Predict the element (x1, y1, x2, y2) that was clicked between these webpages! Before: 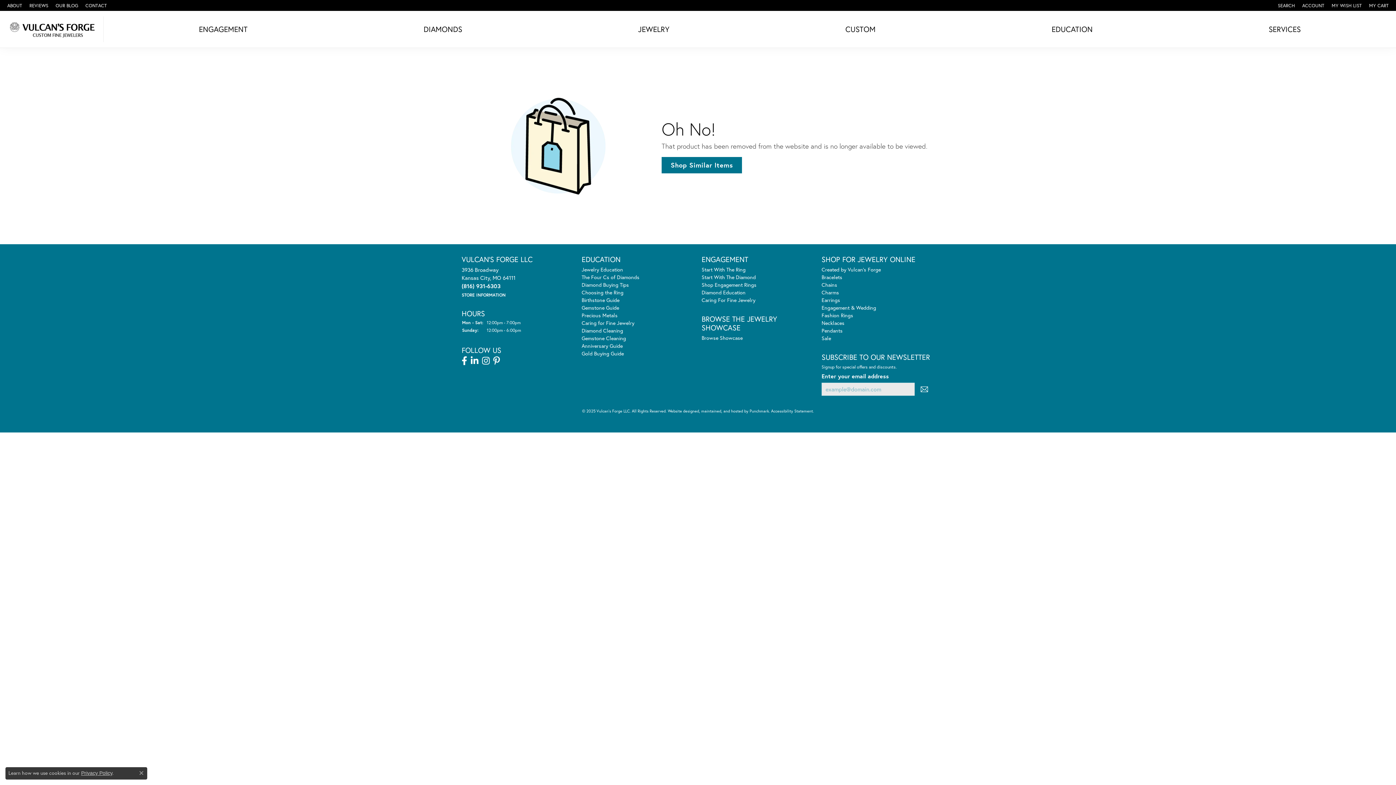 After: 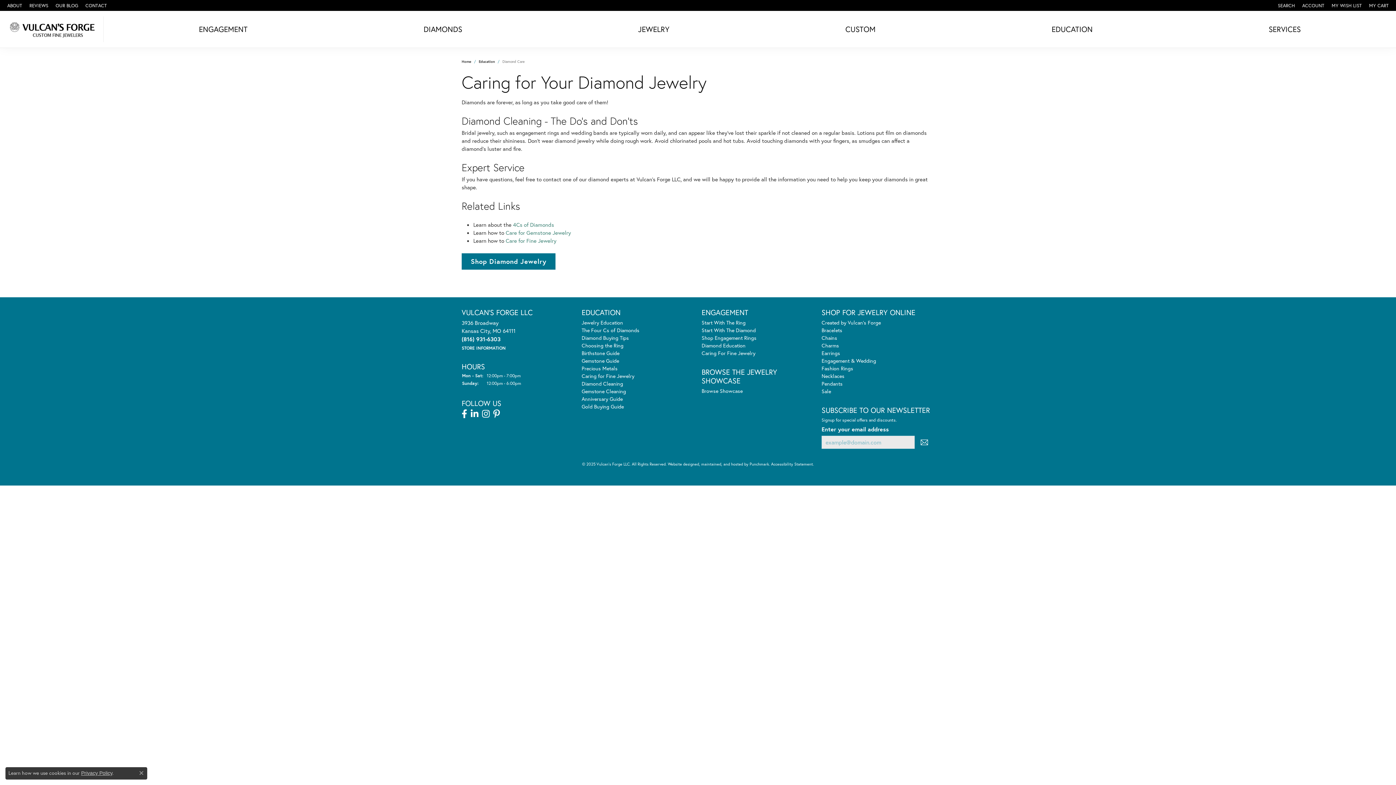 Action: bbox: (581, 327, 623, 334) label: Diamond Cleaning